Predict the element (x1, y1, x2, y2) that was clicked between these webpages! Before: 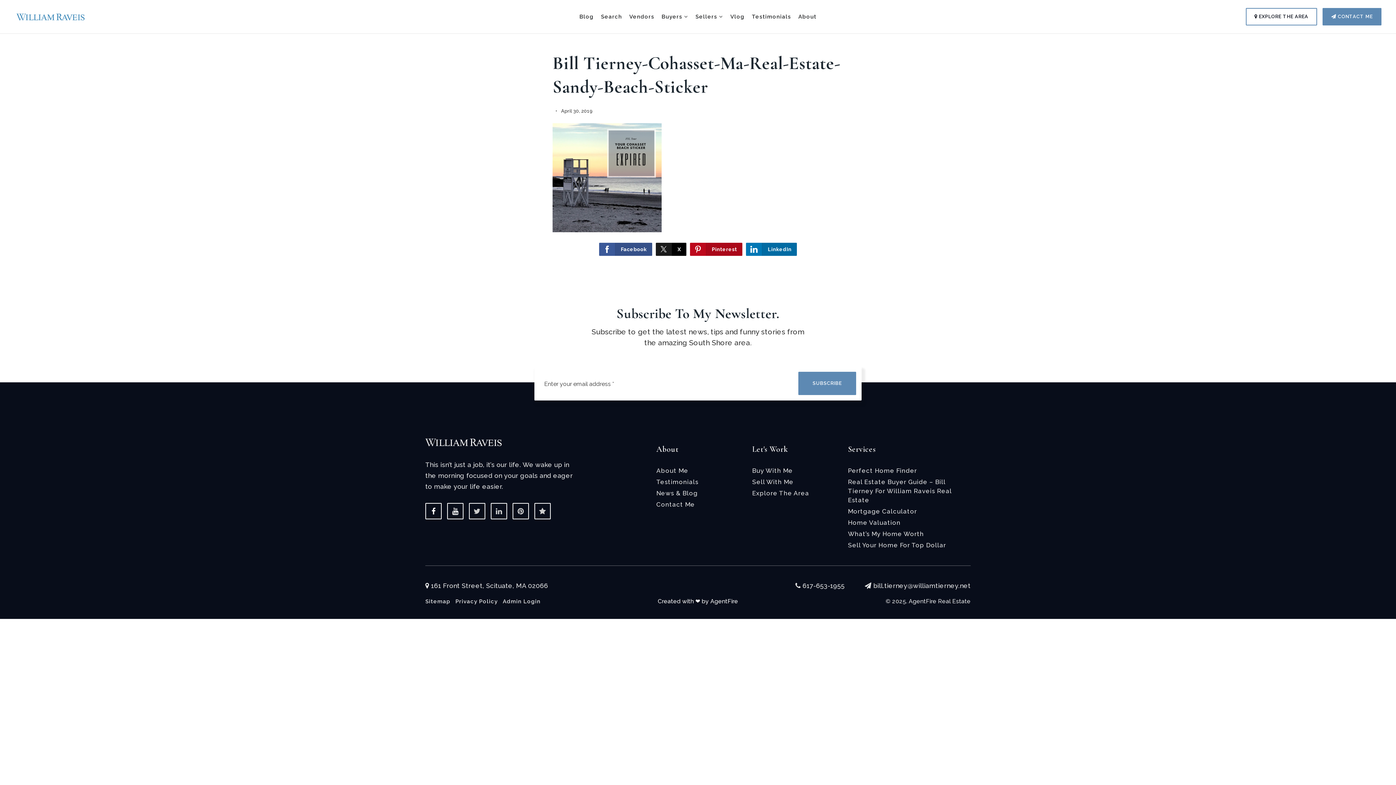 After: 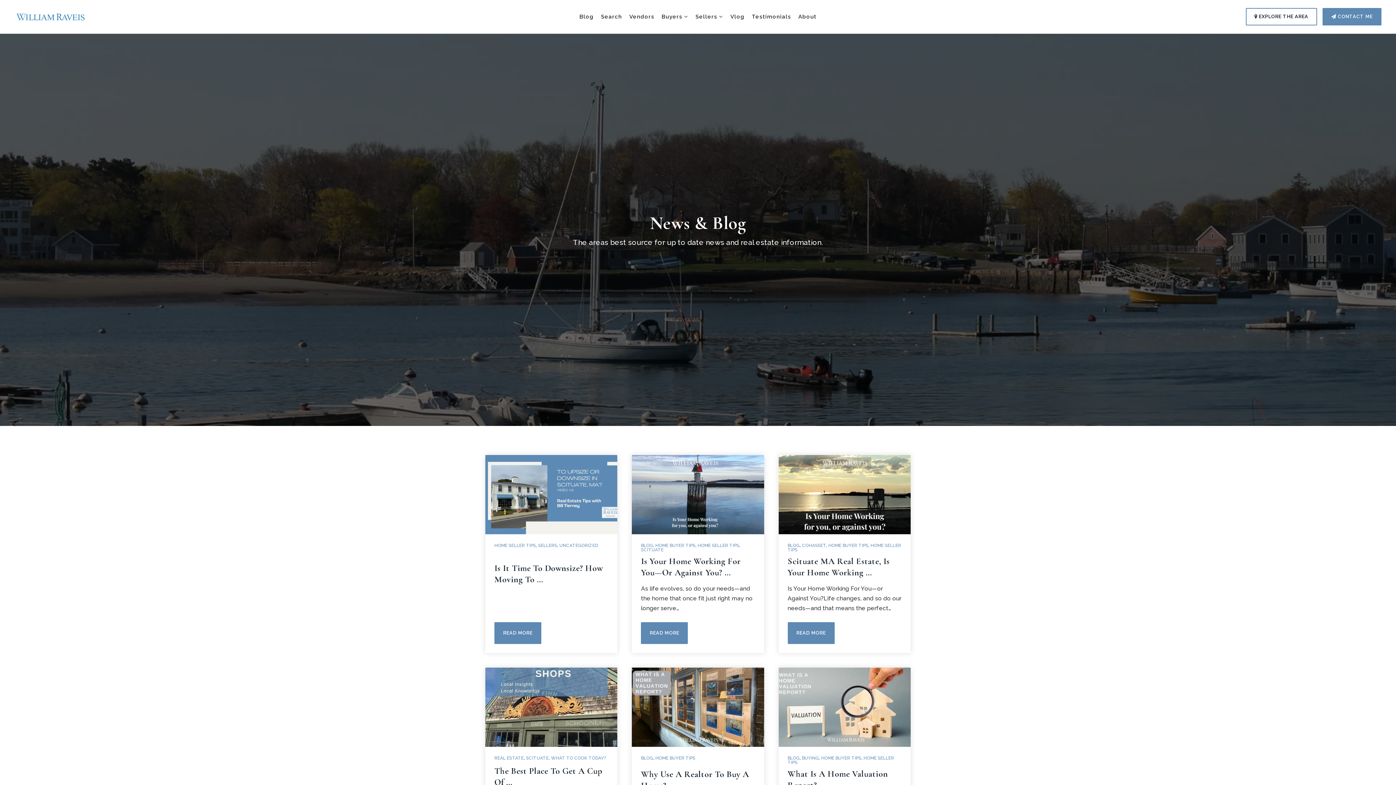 Action: label: Blog bbox: (579, 9, 593, 24)